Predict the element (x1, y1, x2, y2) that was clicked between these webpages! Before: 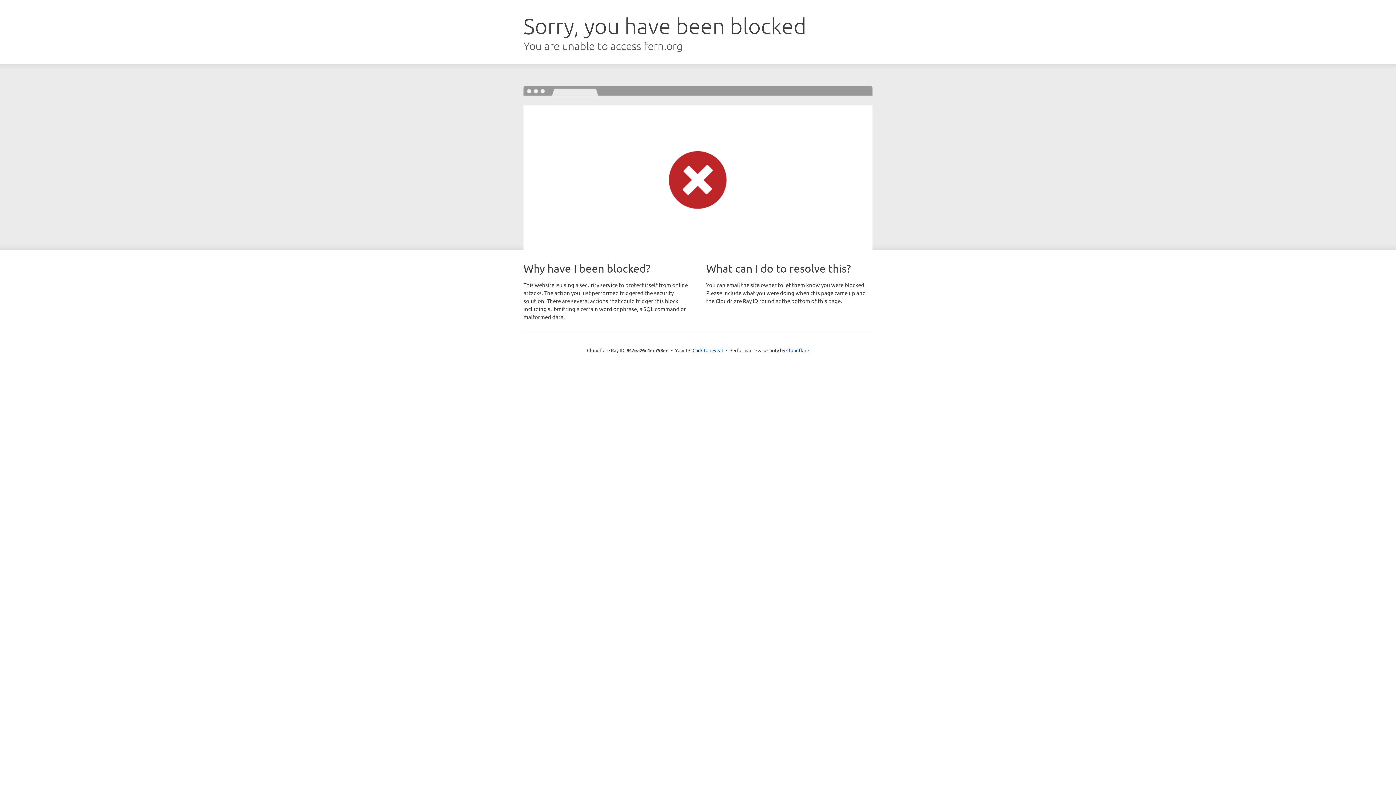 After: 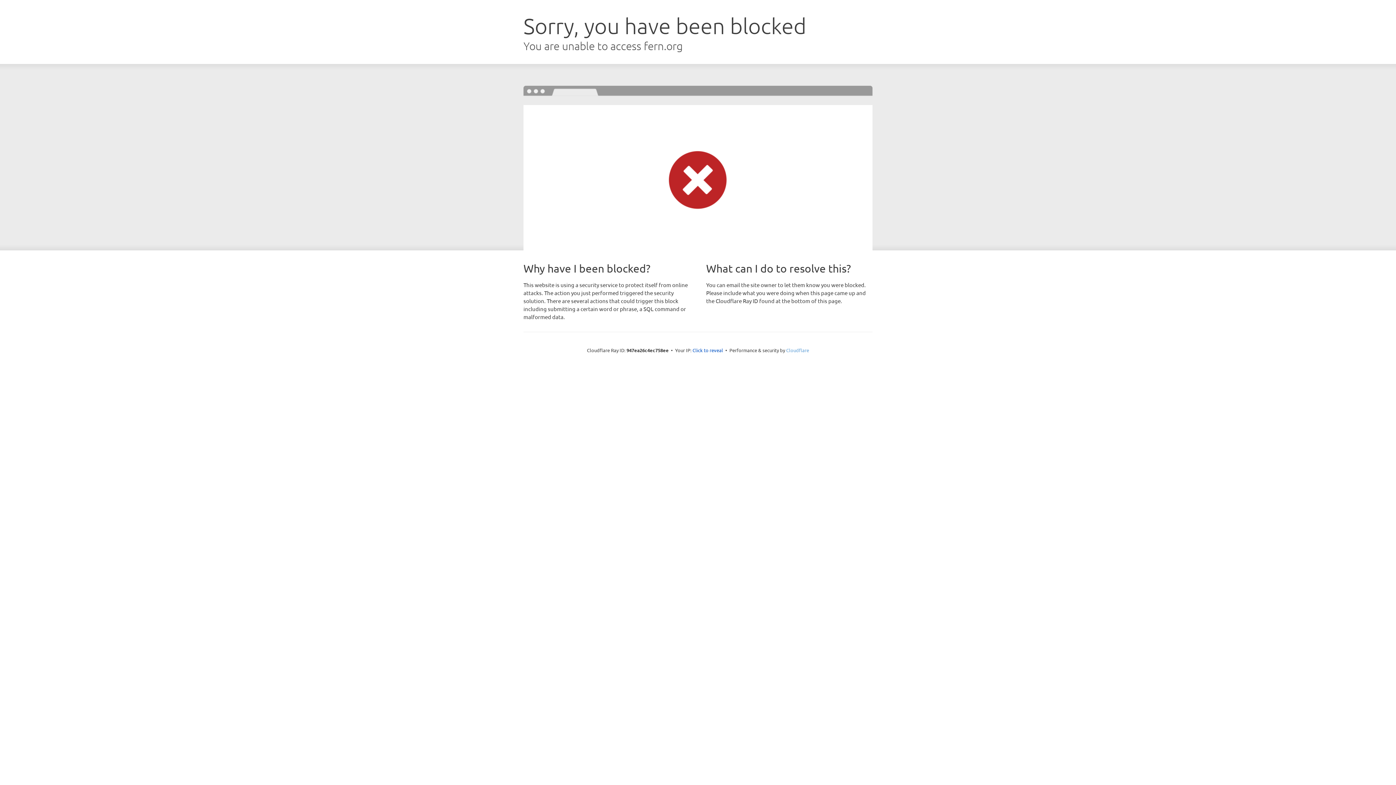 Action: bbox: (786, 347, 809, 353) label: Cloudflare